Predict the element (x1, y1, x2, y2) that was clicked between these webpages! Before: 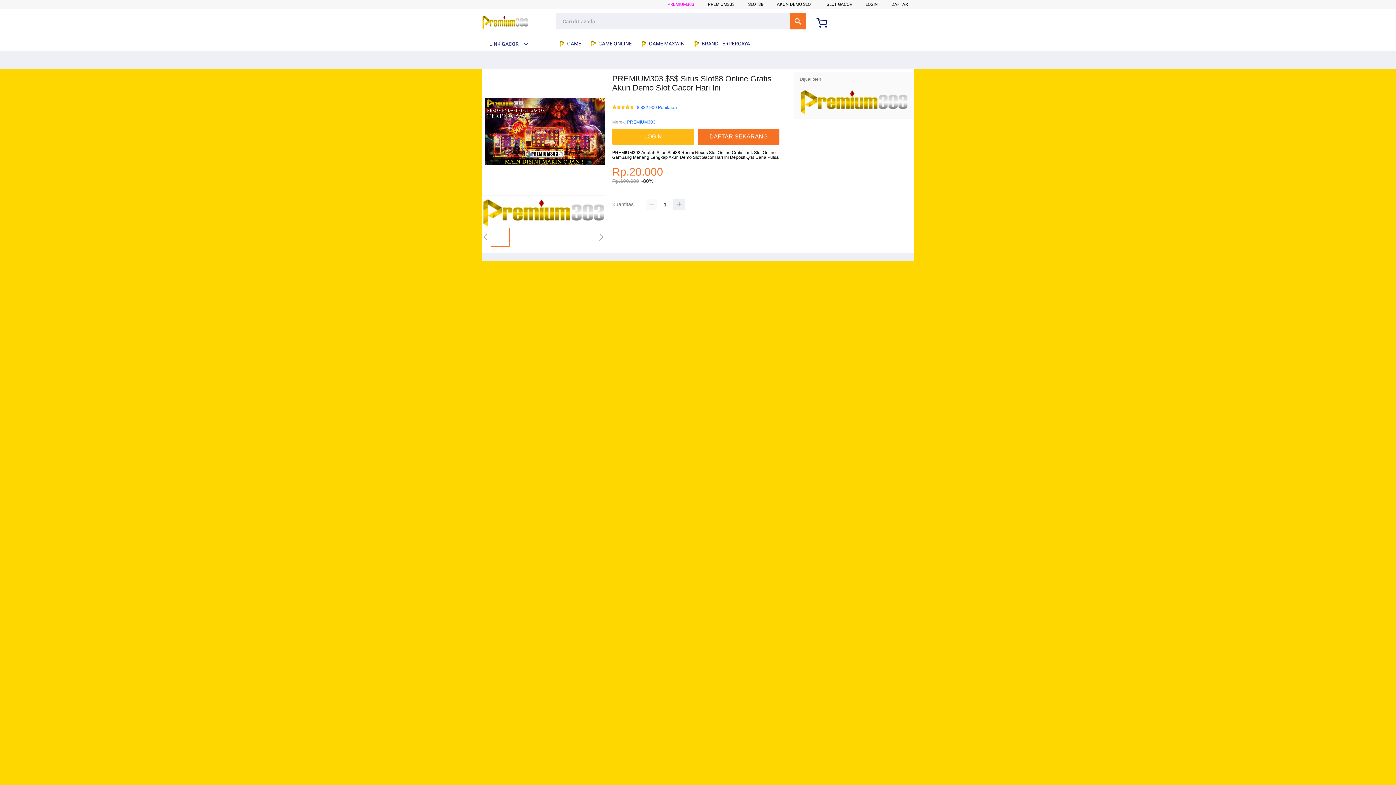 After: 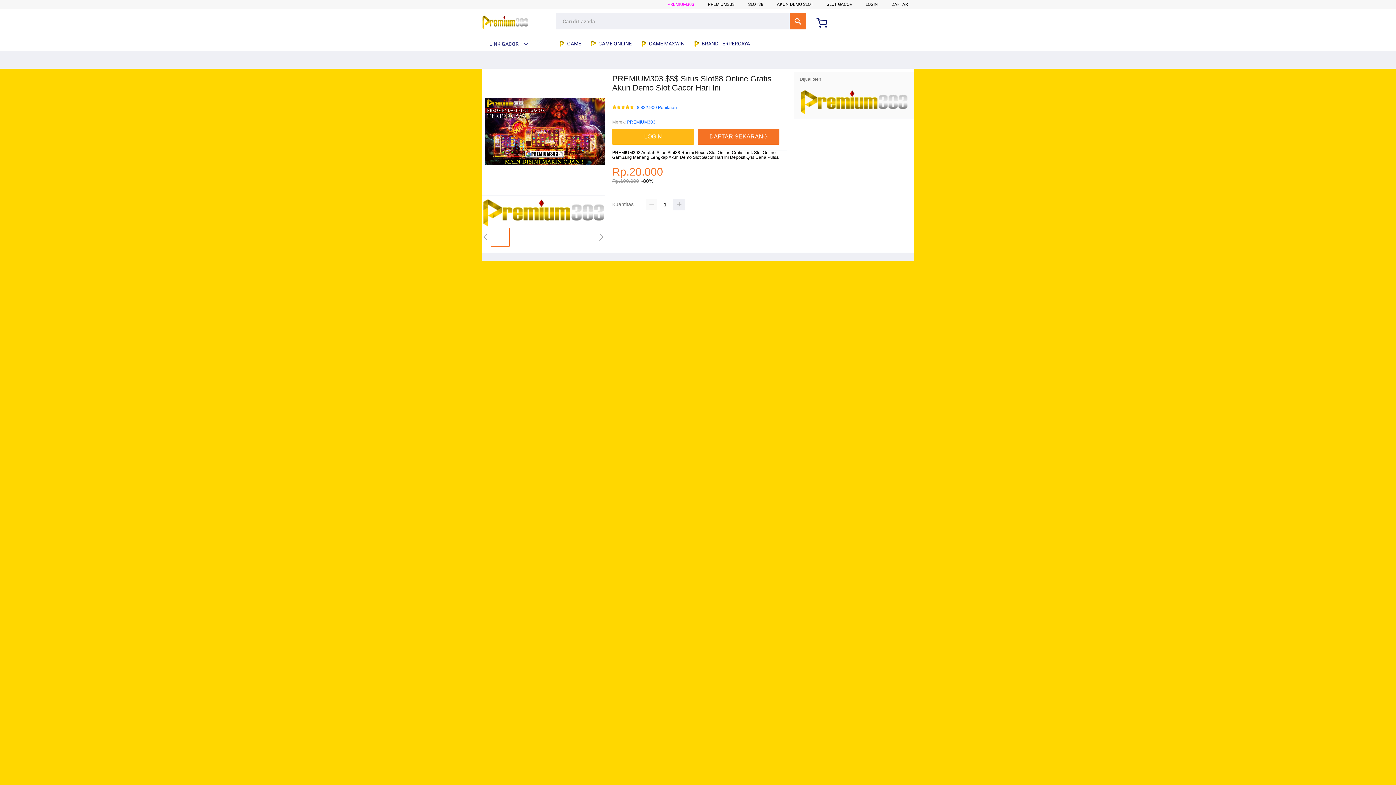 Action: bbox: (482, 222, 605, 227)